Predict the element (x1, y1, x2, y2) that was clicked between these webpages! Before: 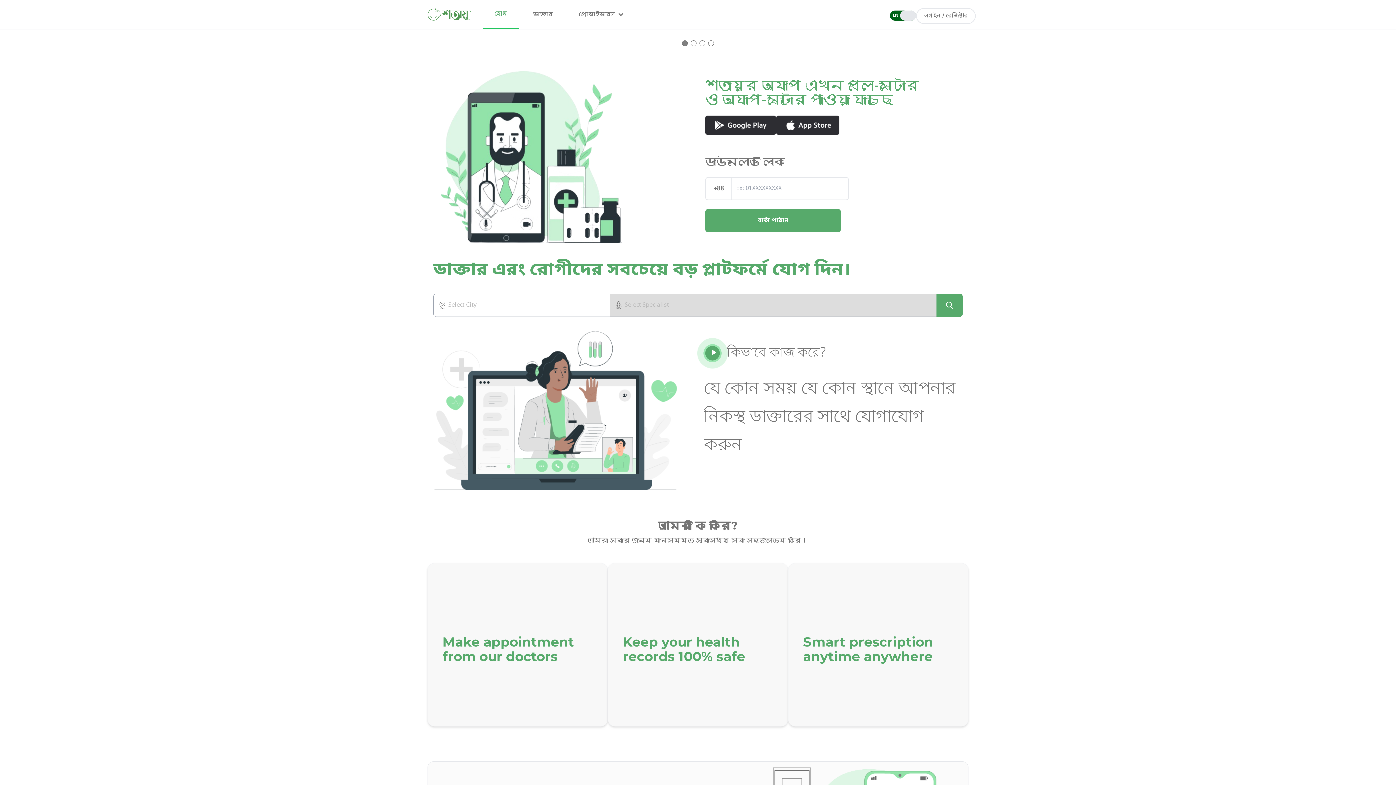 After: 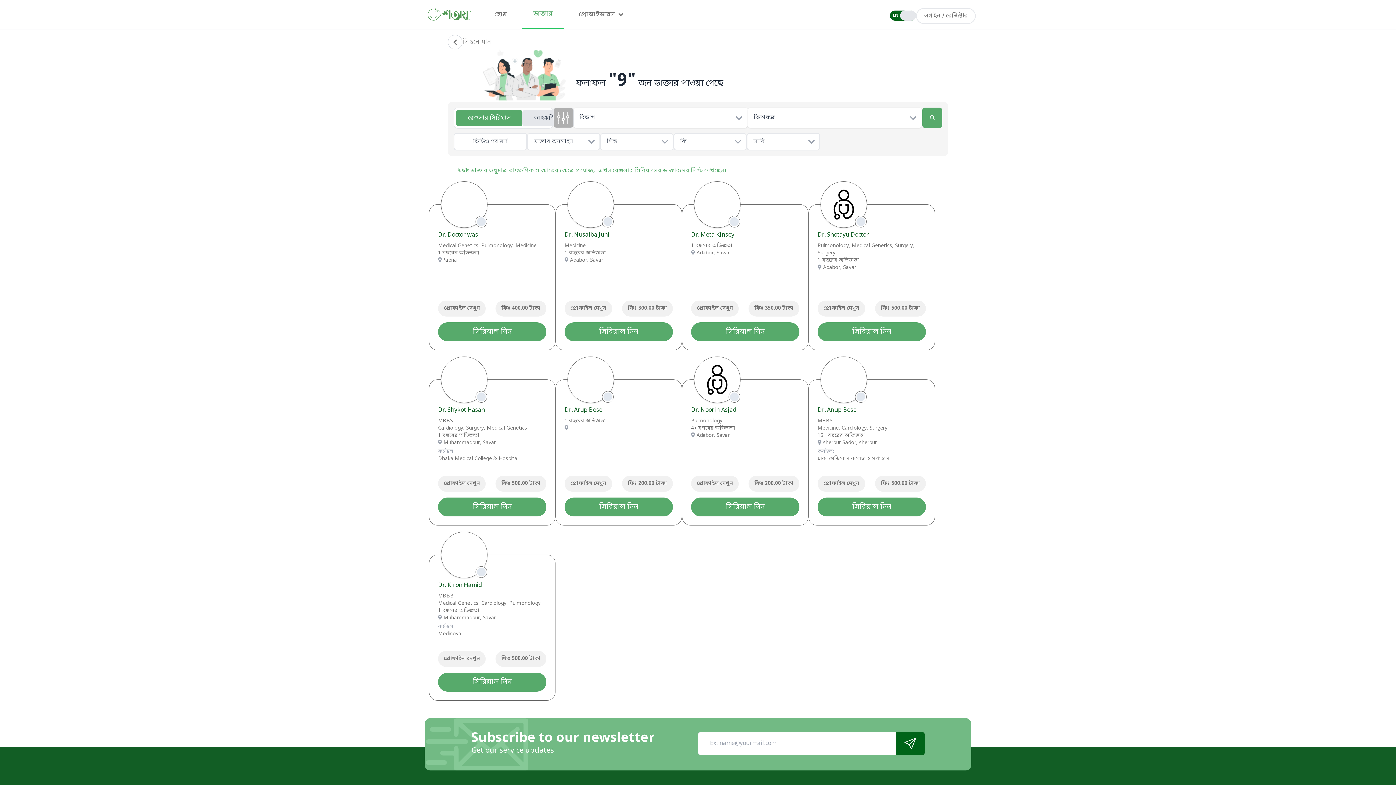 Action: bbox: (936, 293, 962, 317)